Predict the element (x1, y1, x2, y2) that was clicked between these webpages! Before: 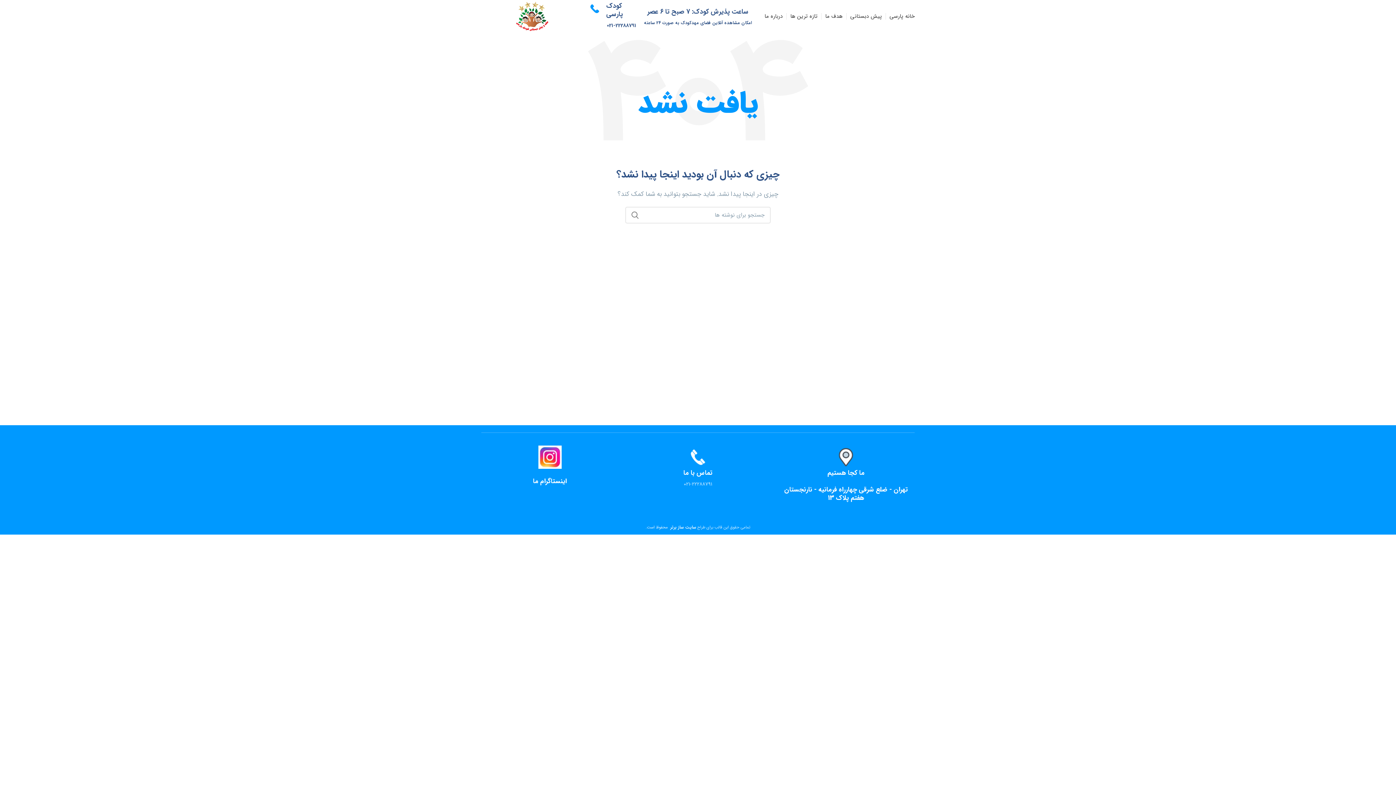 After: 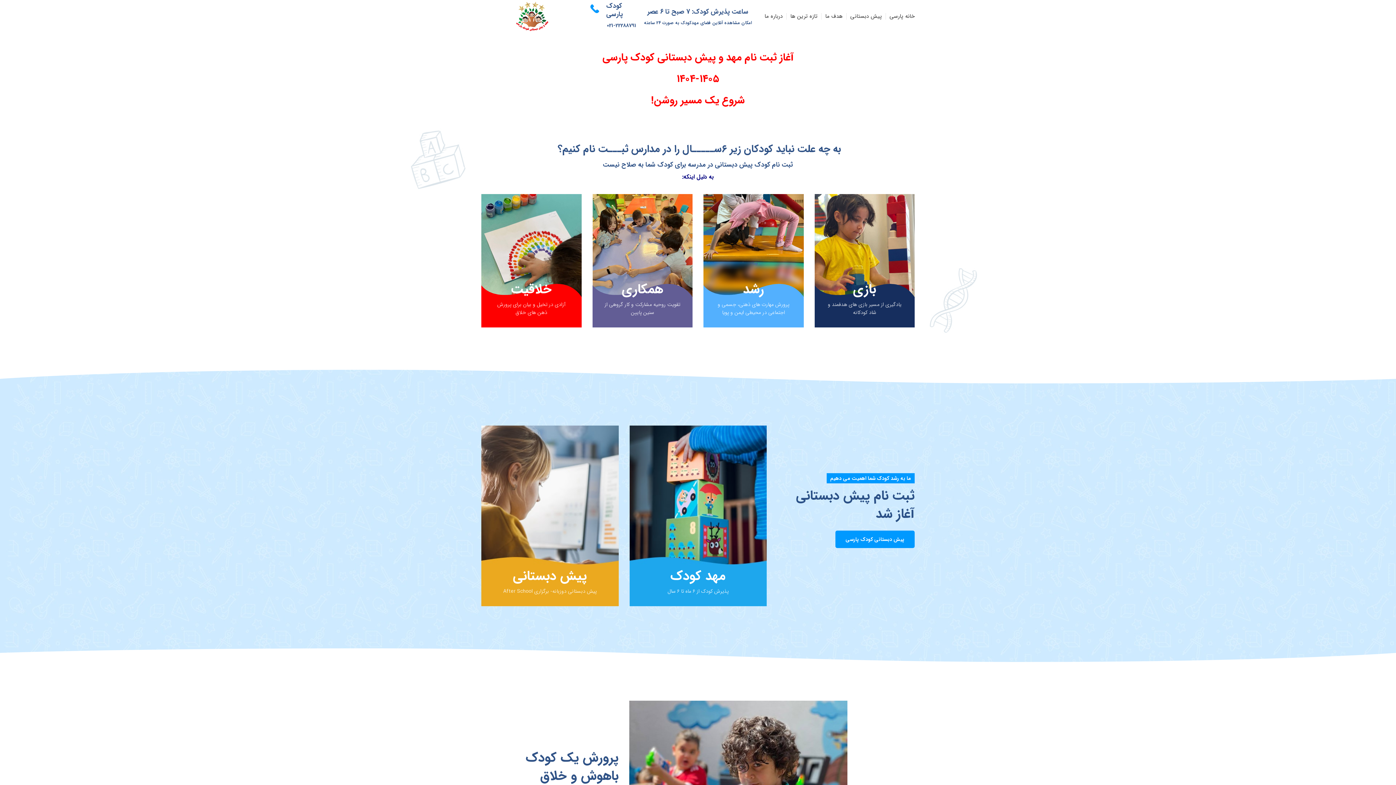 Action: label: خانه پارسی bbox: (886, 9, 918, 23)